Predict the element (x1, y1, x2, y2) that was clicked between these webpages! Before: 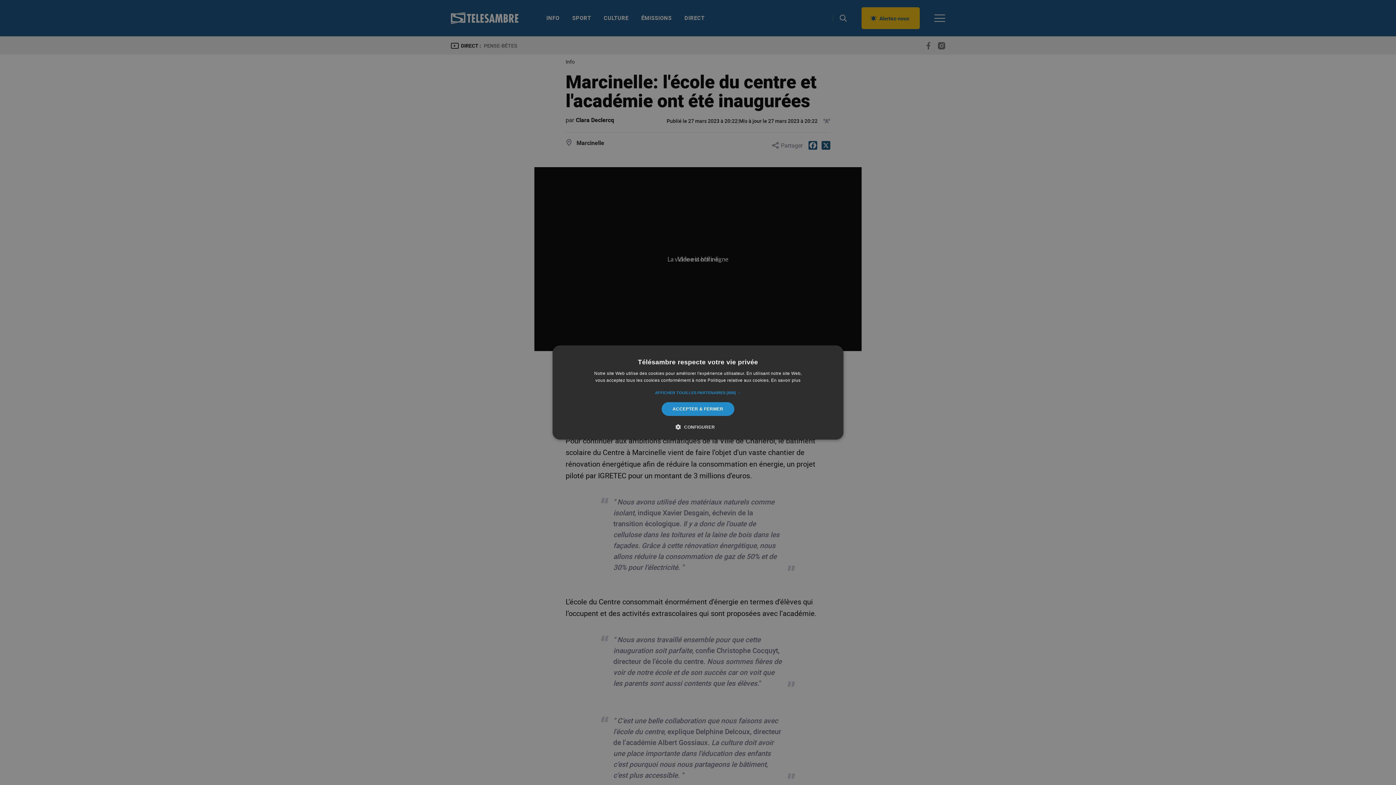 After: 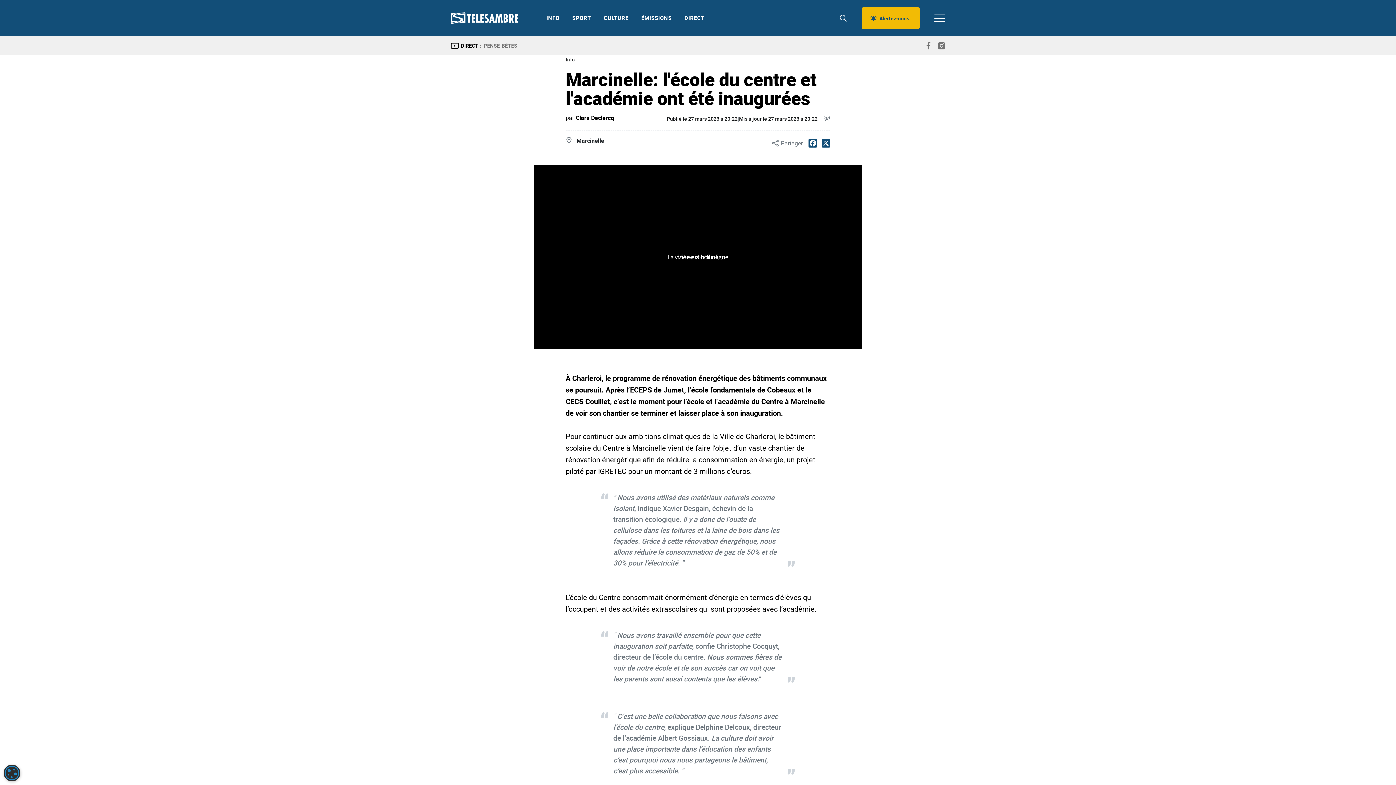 Action: bbox: (661, 402, 734, 416) label: ACCEPTER & FERMER